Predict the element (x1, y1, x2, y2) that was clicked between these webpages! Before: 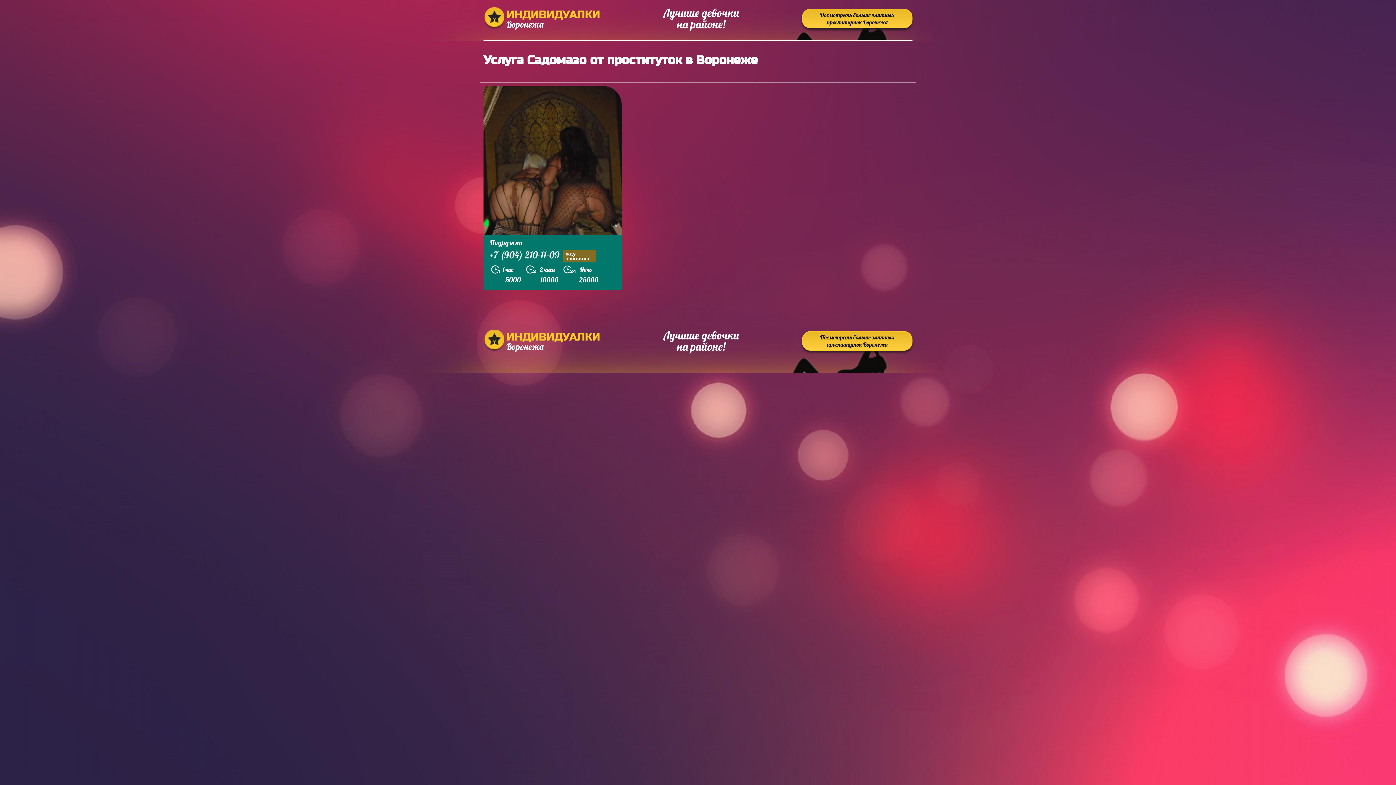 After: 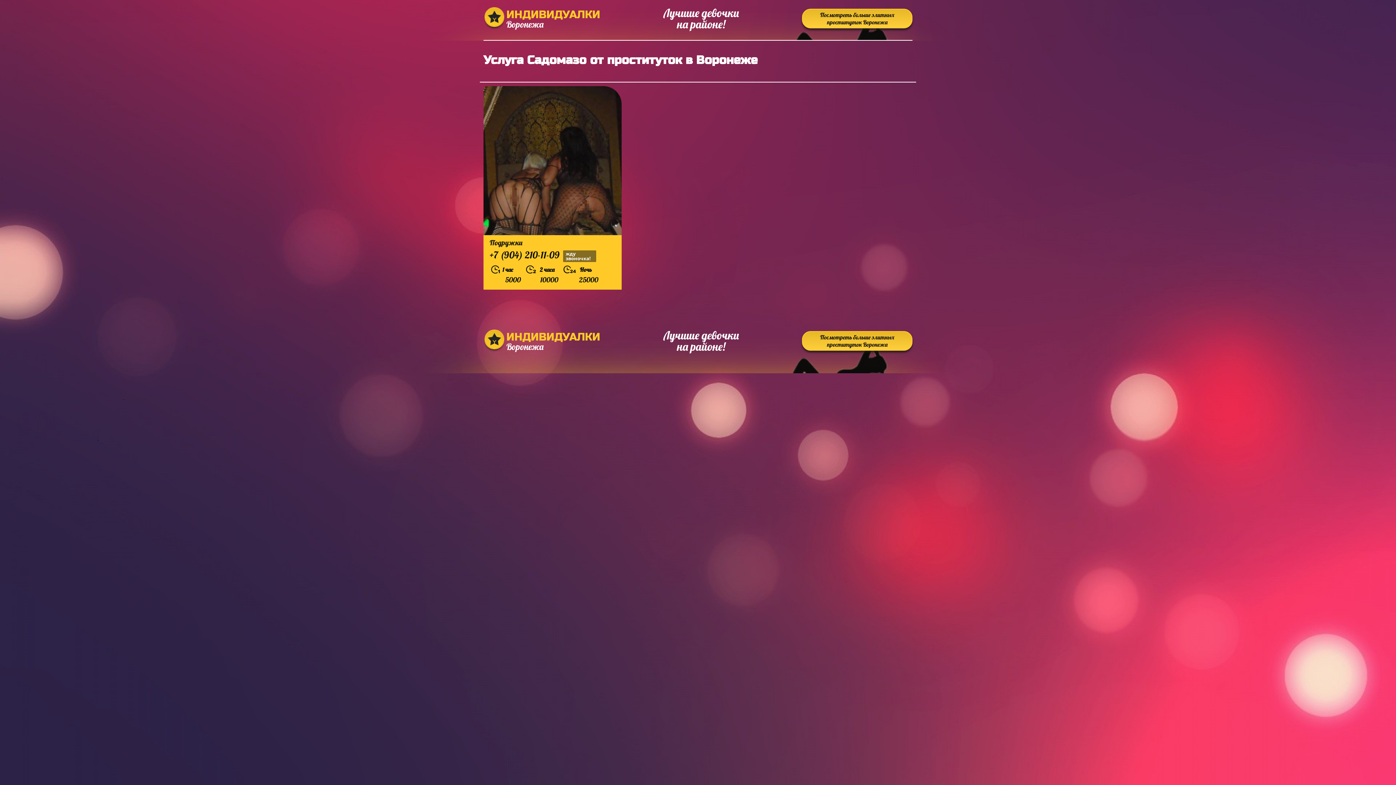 Action: bbox: (489, 250, 621, 262) label: +7 (904) 210-11-09жду звоночка!